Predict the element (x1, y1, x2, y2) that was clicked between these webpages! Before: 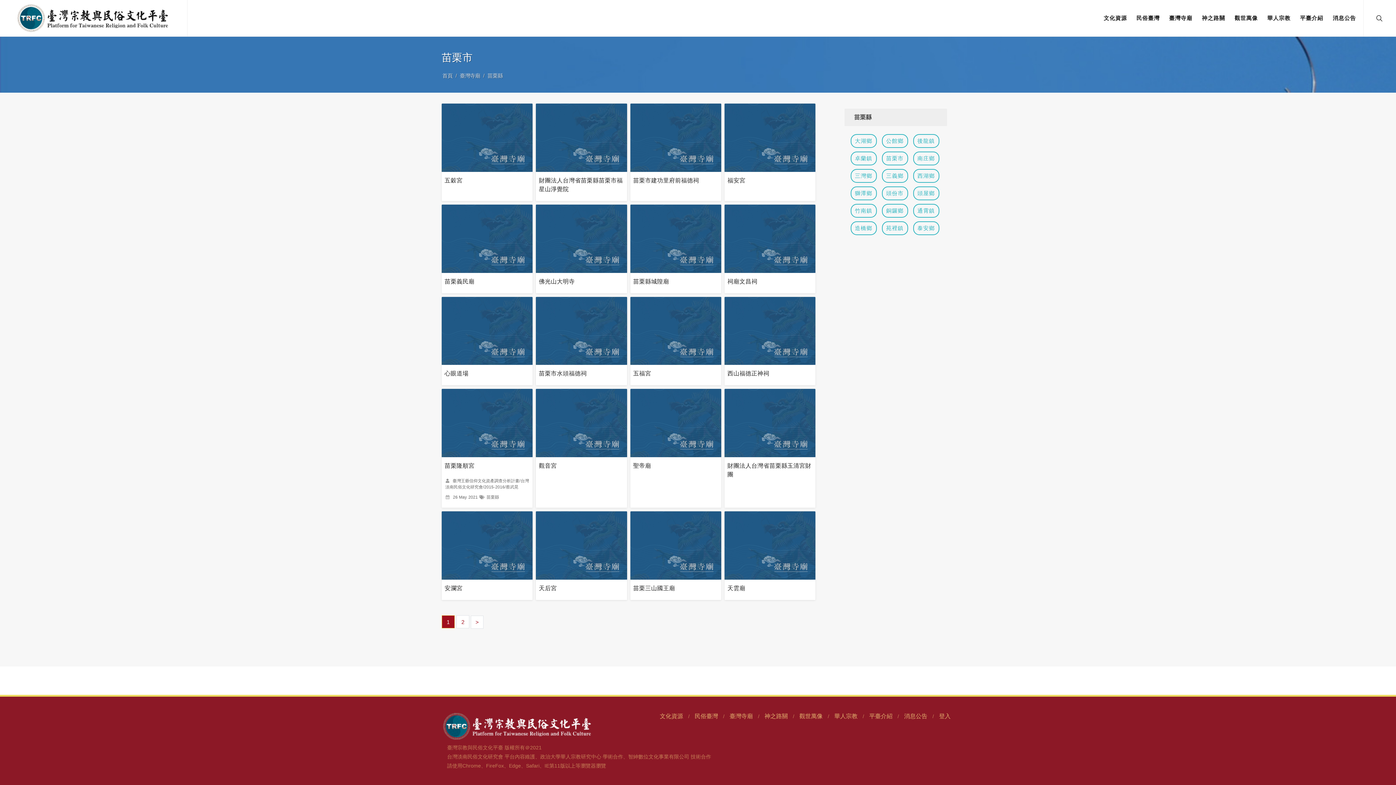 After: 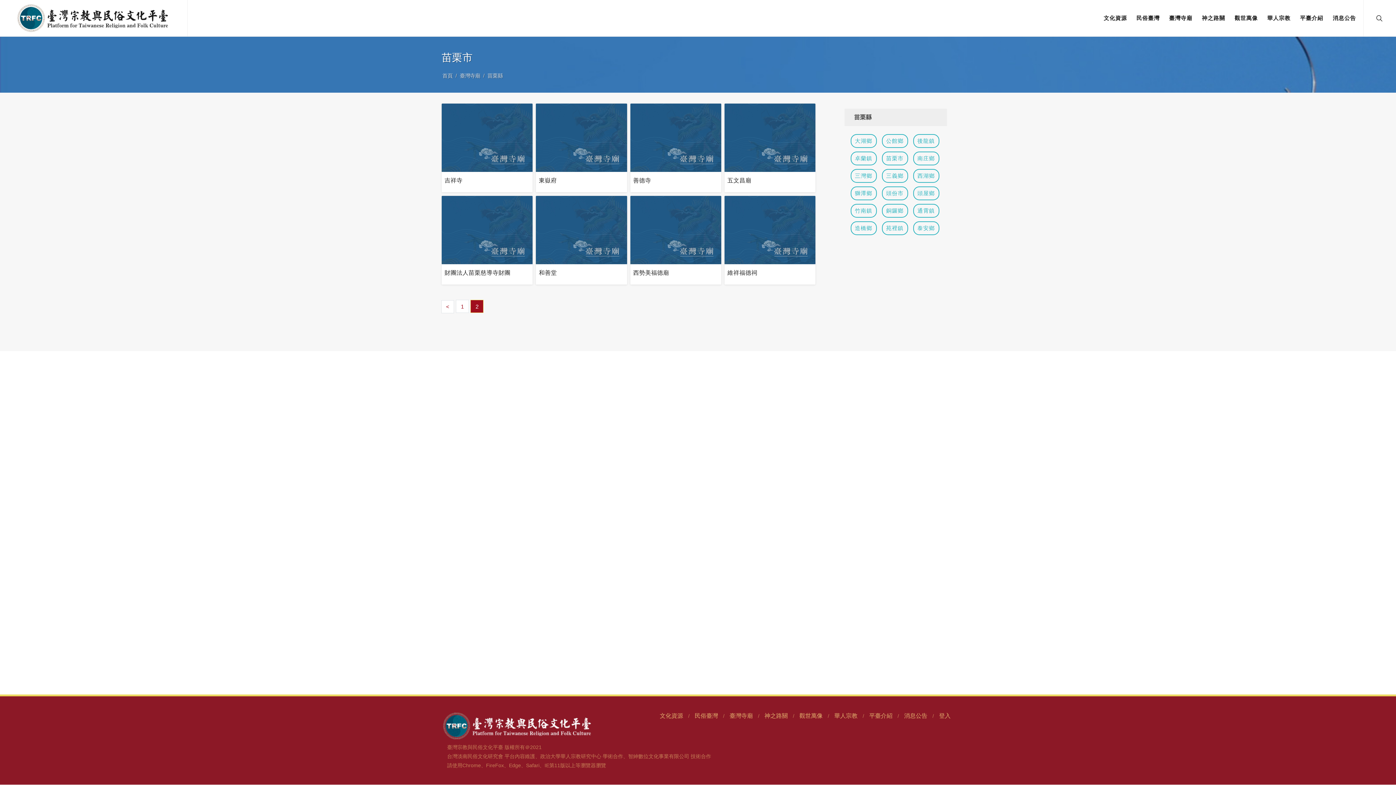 Action: bbox: (470, 615, 483, 629) label: >